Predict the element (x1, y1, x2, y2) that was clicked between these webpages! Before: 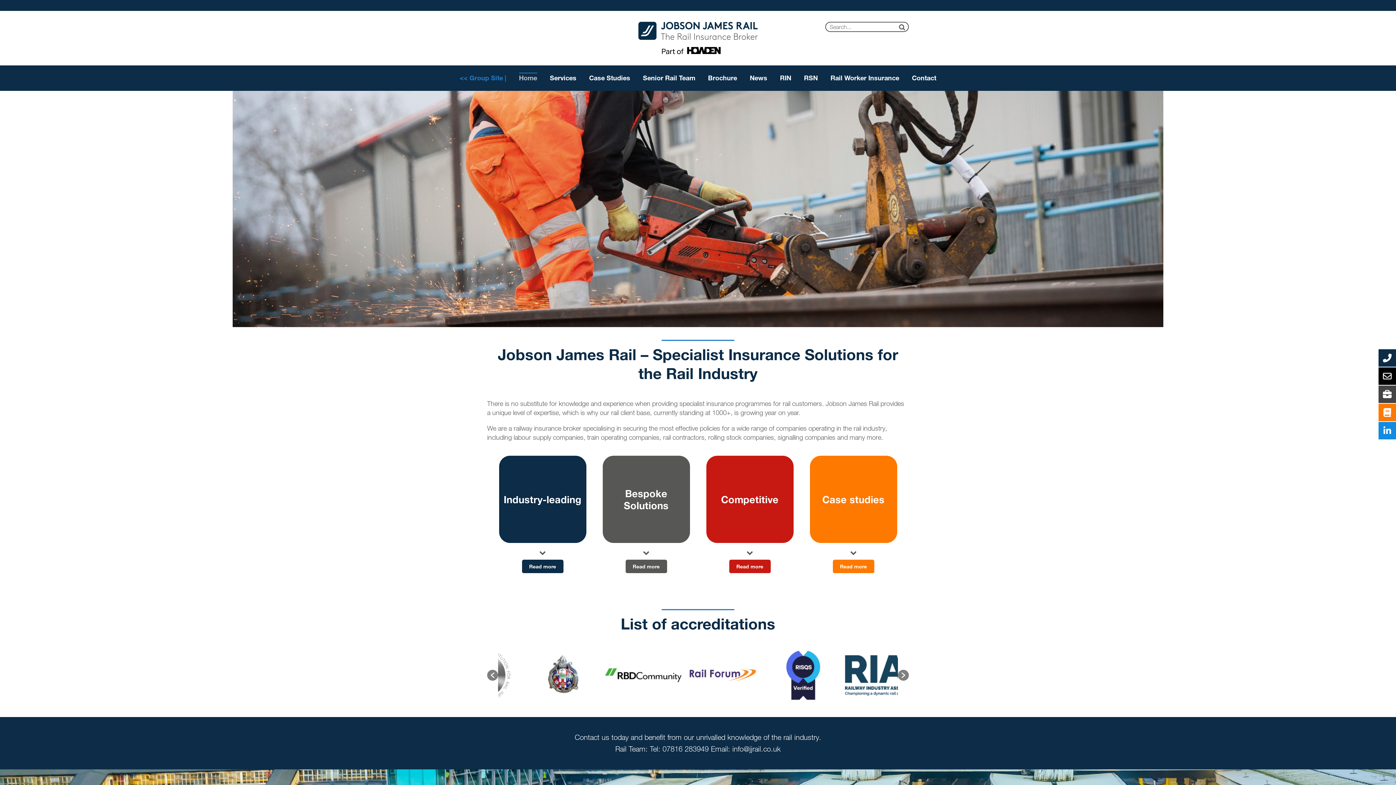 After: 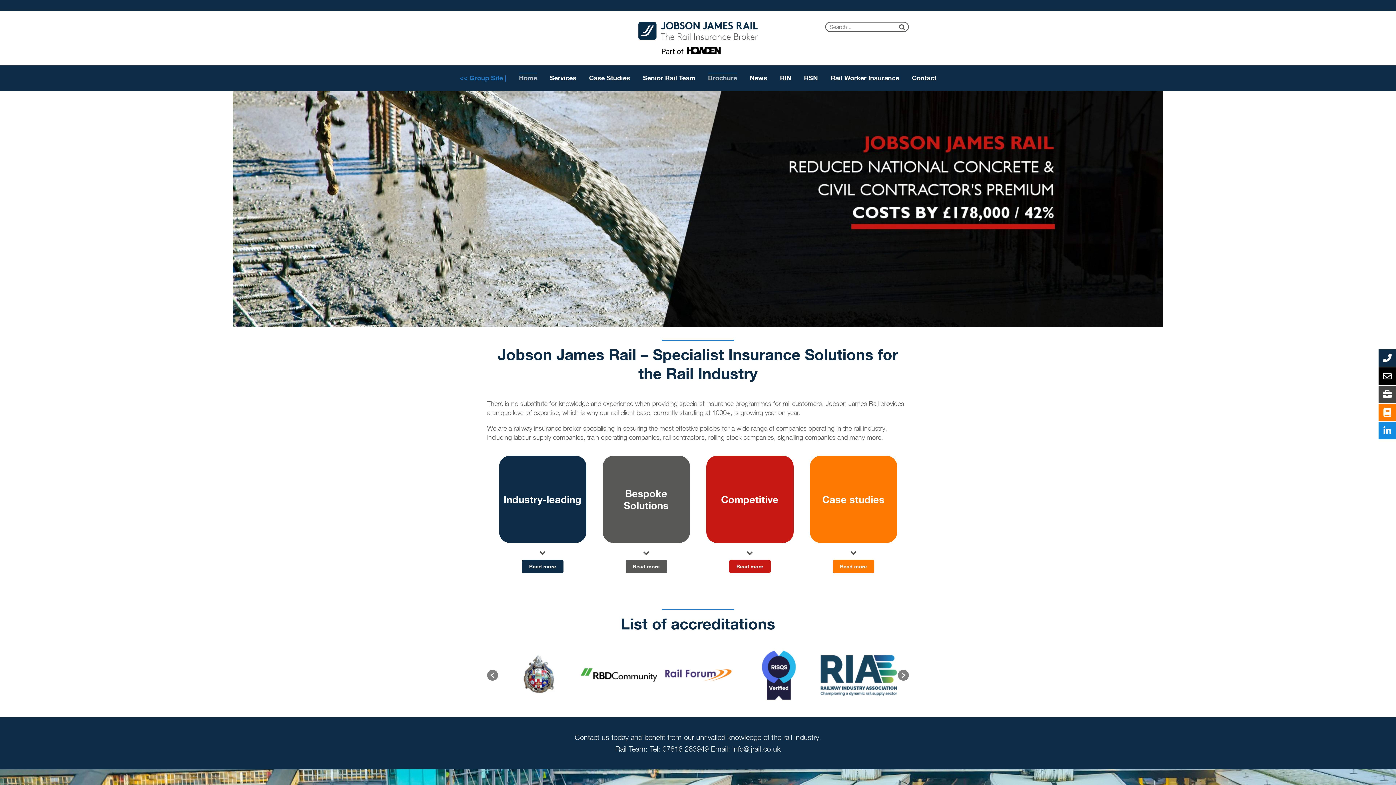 Action: bbox: (708, 73, 737, 81) label: Brochure